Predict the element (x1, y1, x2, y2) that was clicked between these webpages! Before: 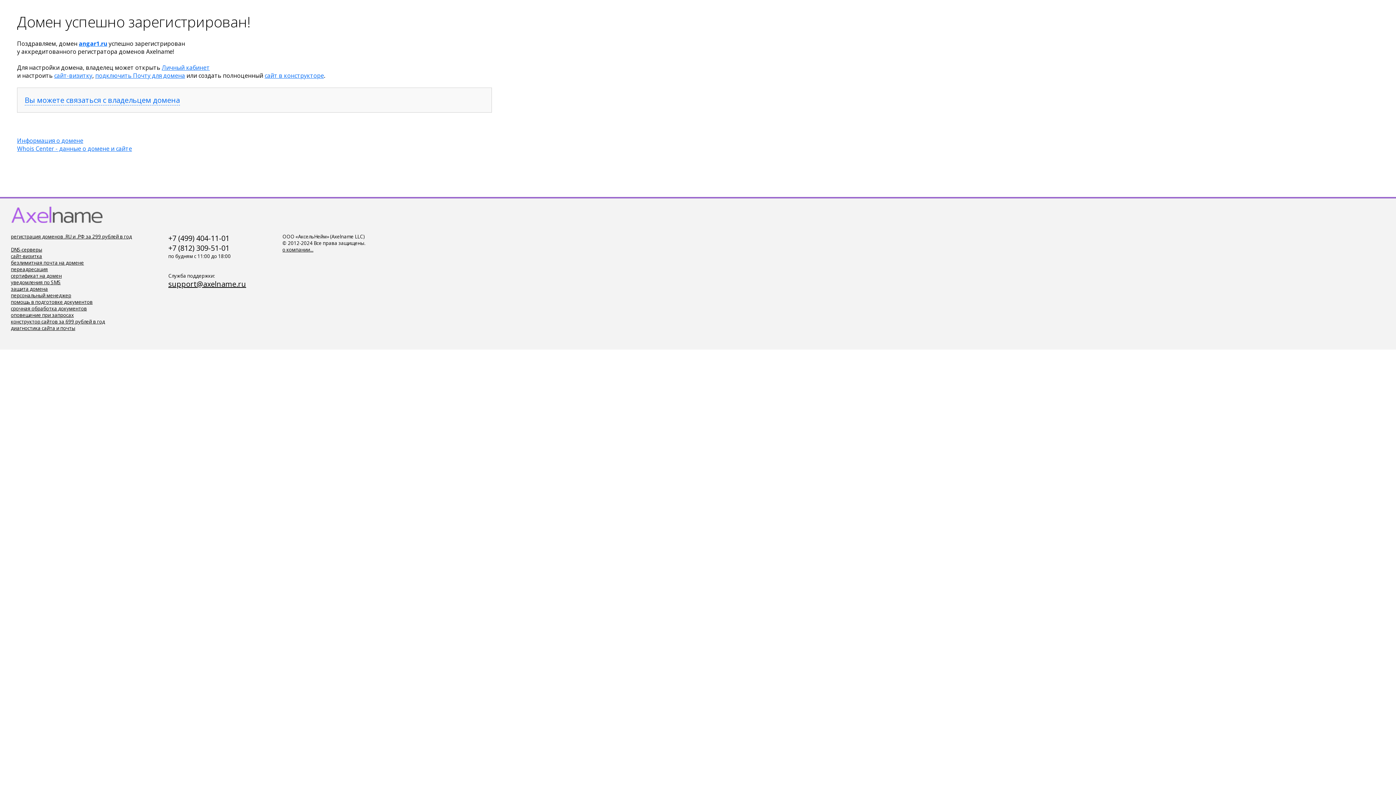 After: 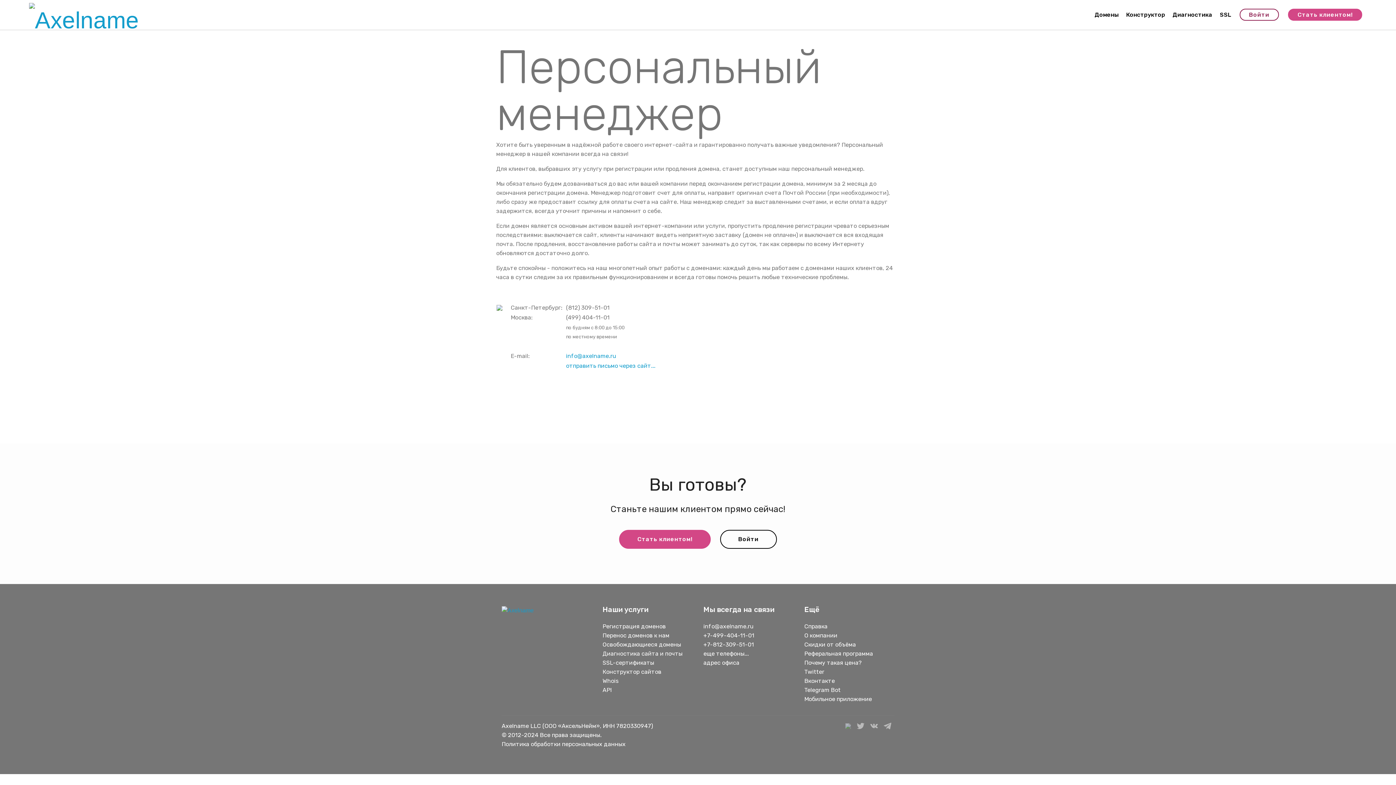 Action: label: помощь в подготовке документов bbox: (10, 298, 92, 305)